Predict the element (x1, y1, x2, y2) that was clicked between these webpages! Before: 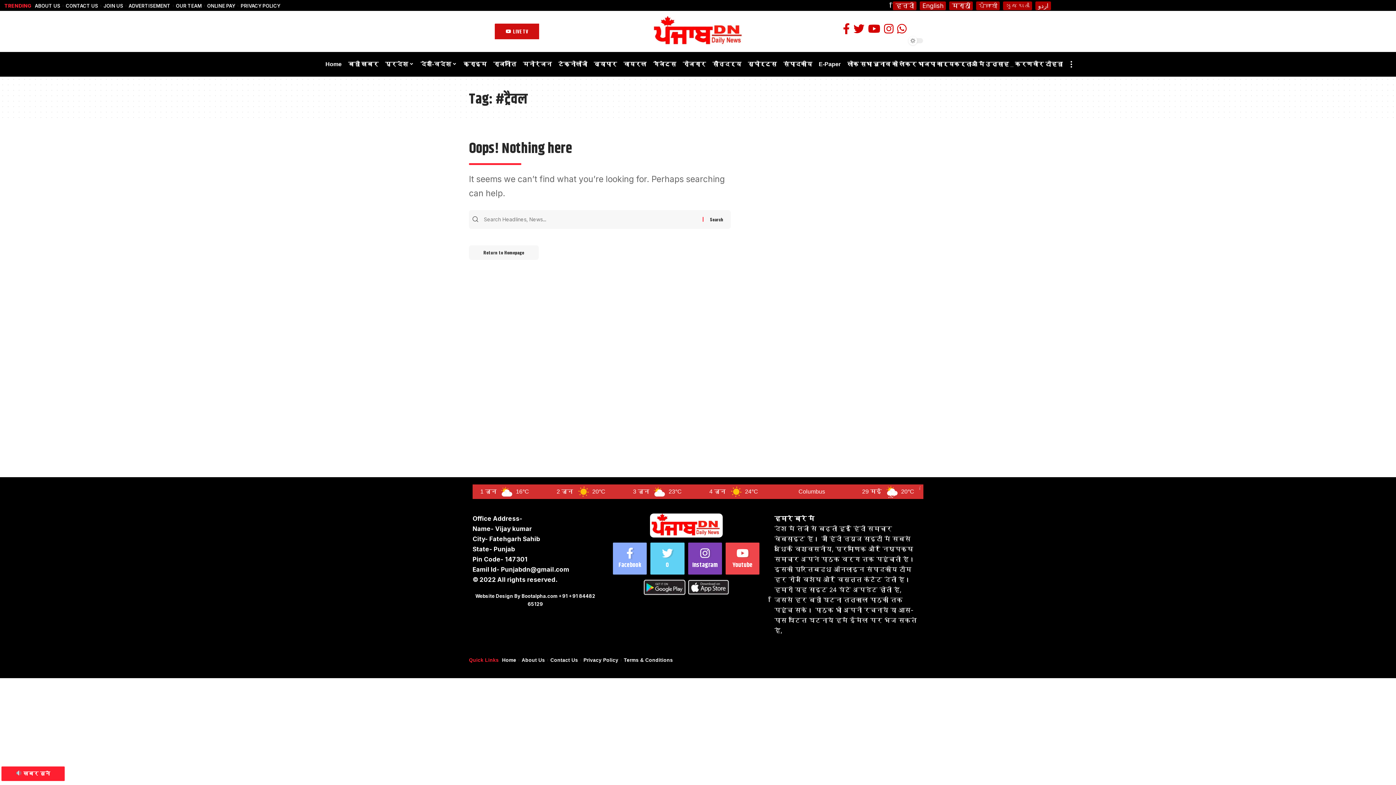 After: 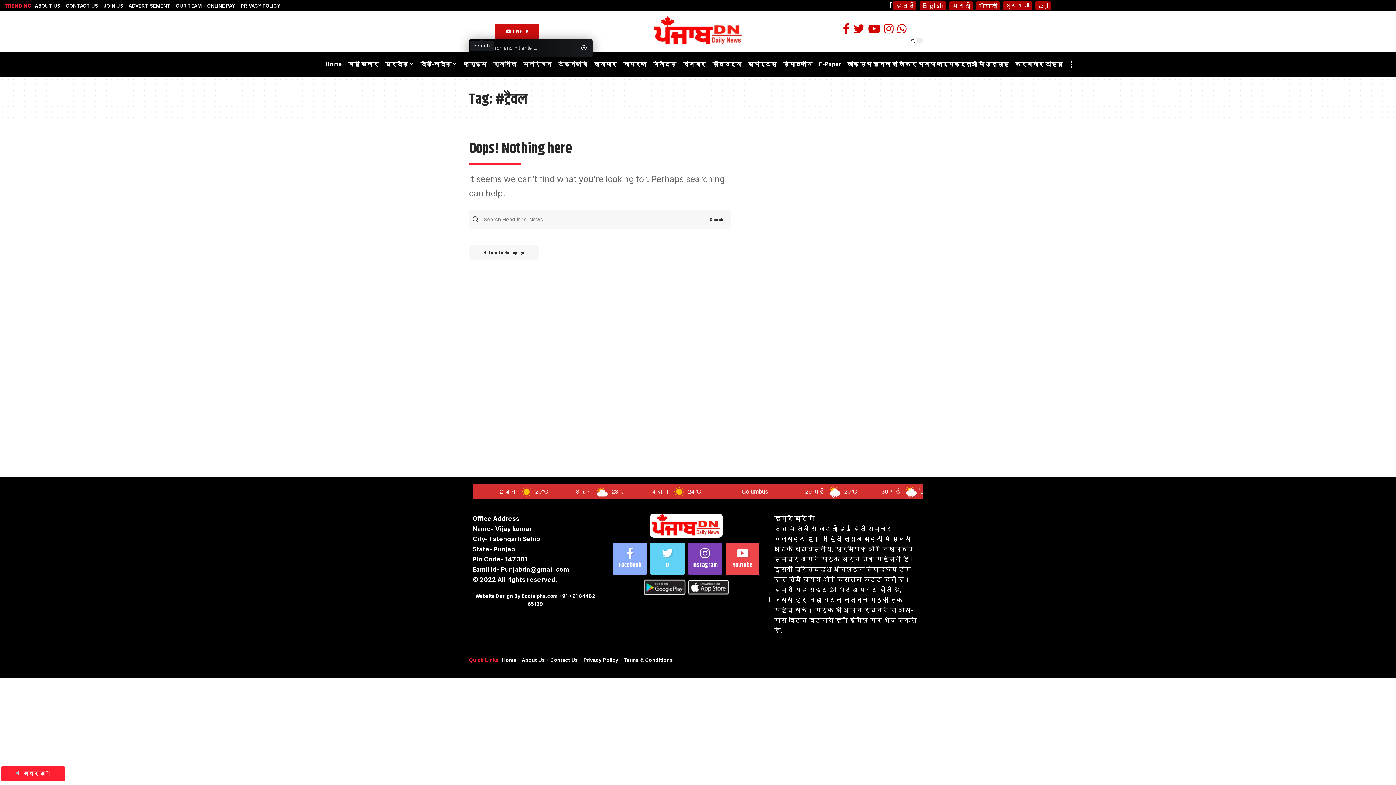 Action: bbox: (474, 24, 489, 38)